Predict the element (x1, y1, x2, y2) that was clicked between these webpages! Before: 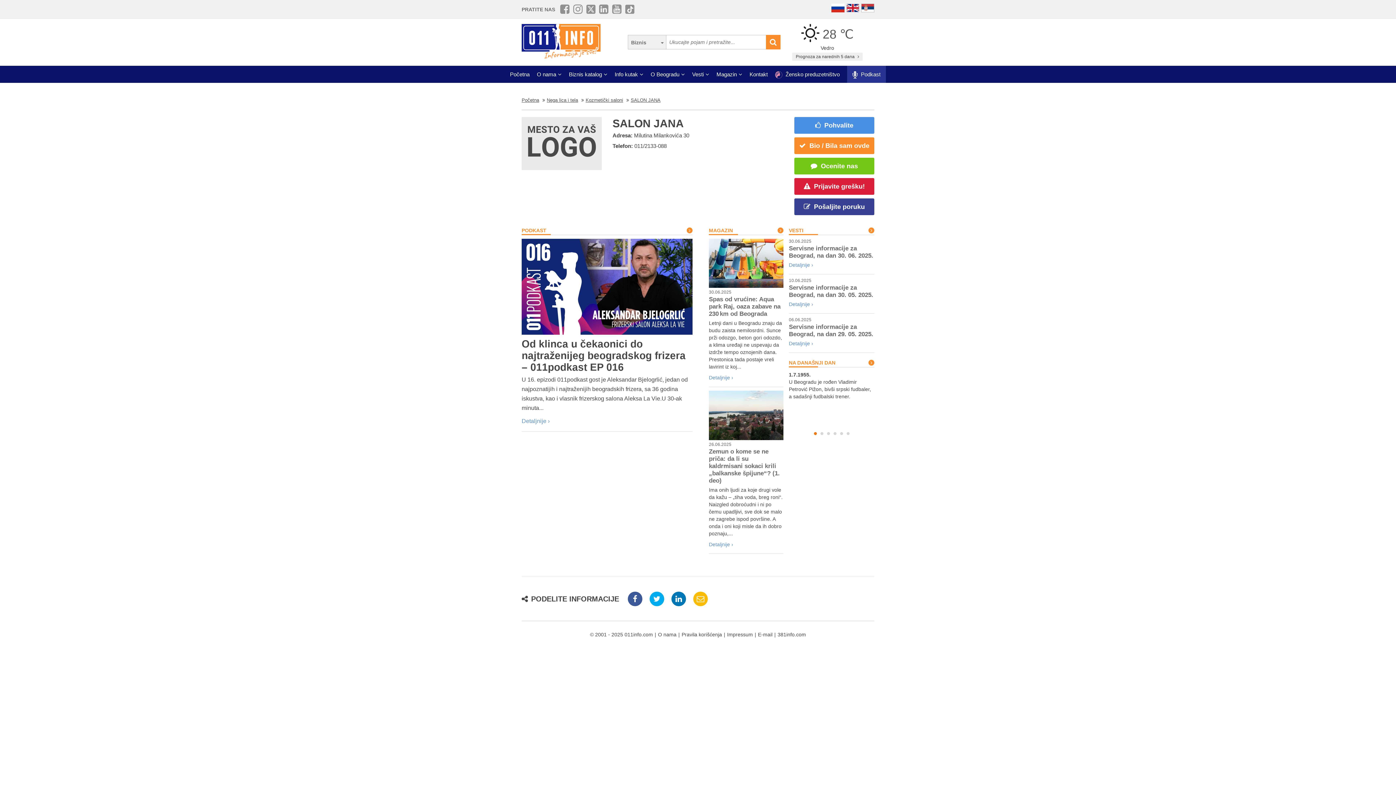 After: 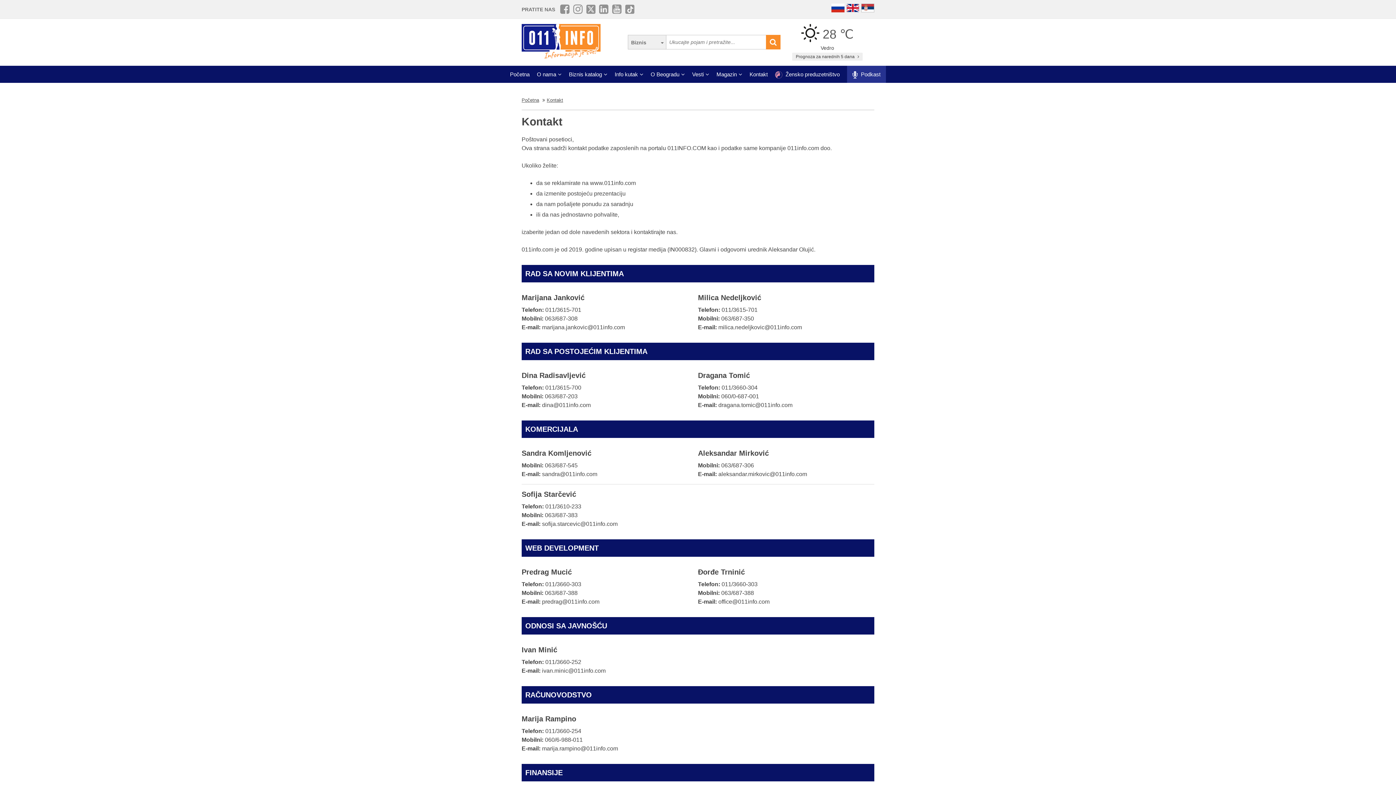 Action: bbox: (749, 65, 767, 82) label: Kontakt